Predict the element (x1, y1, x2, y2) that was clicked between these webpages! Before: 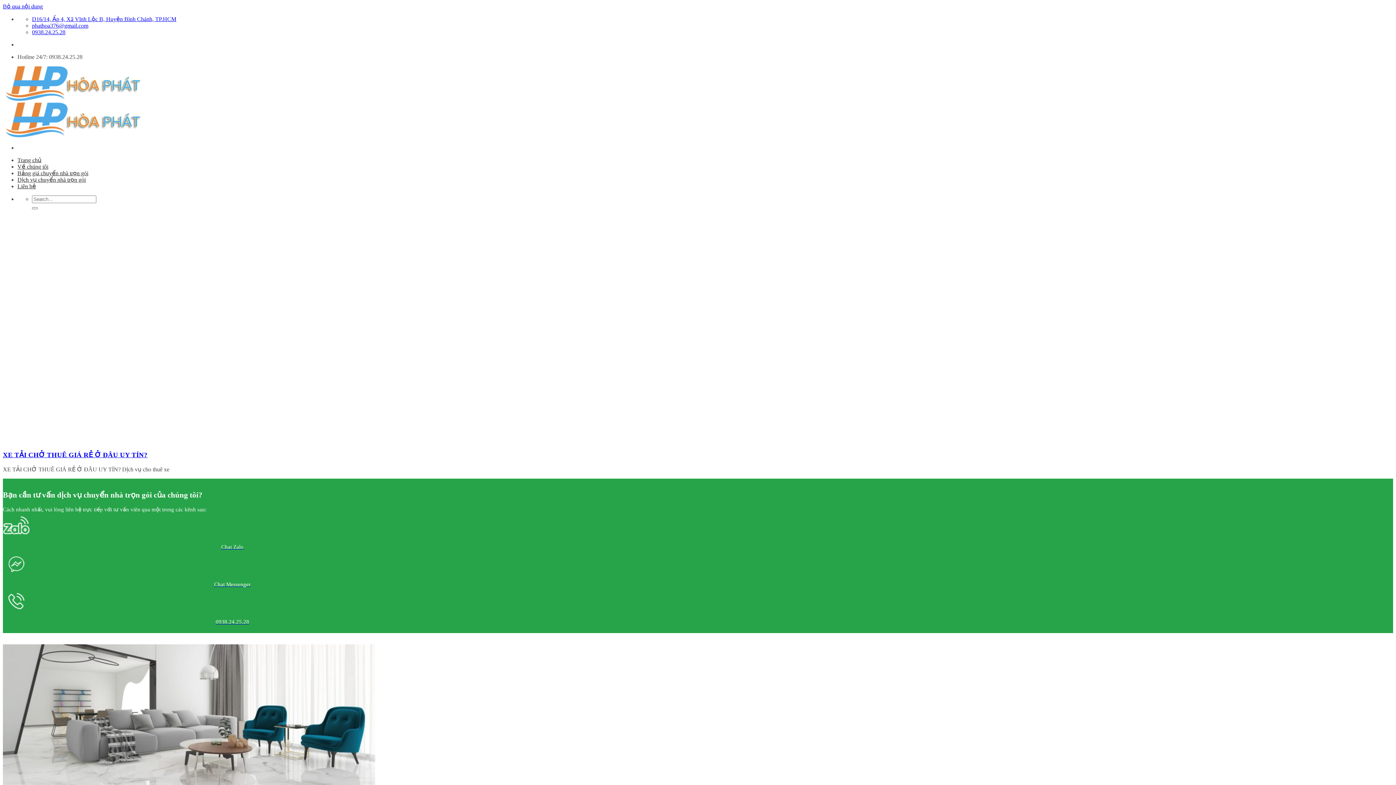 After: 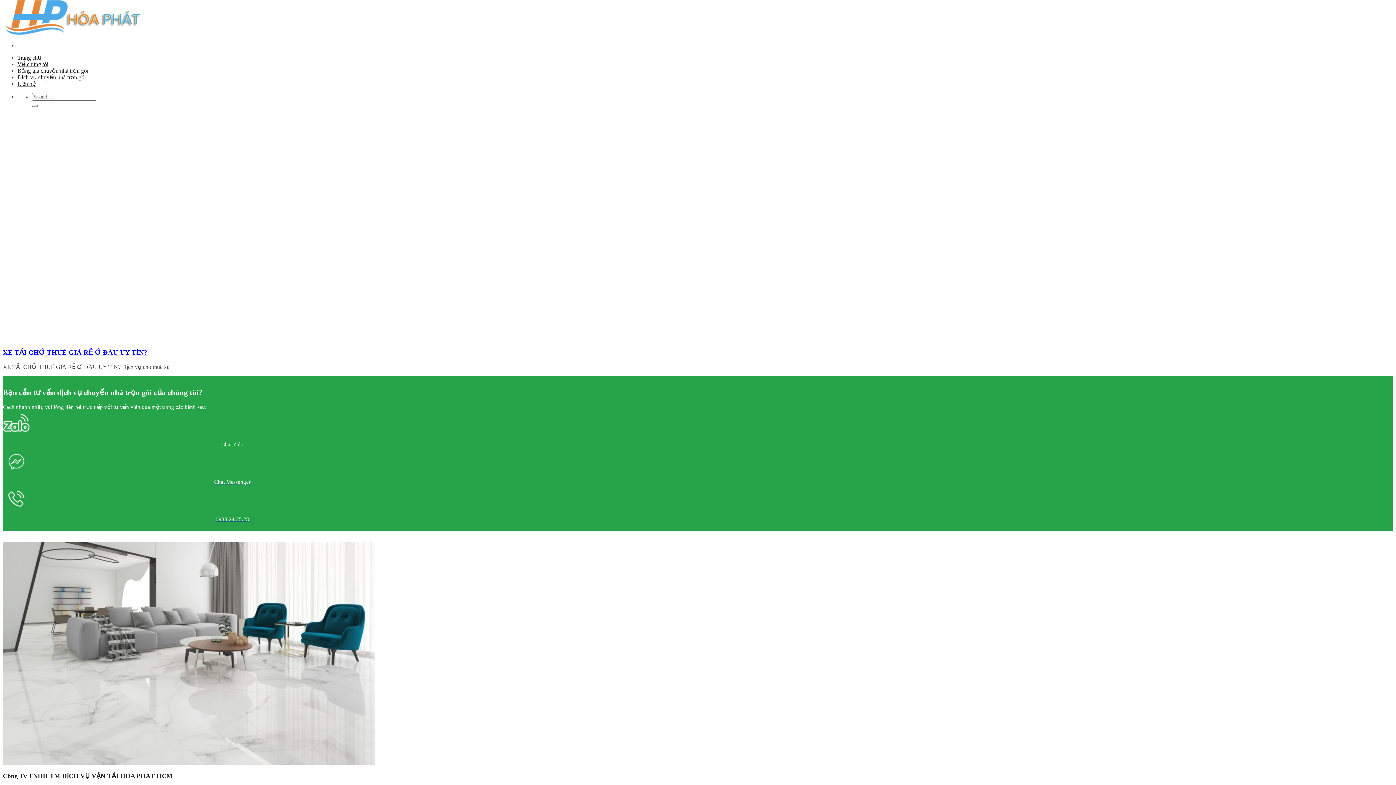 Action: bbox: (2, 3, 42, 9) label: Bỏ qua nội dung